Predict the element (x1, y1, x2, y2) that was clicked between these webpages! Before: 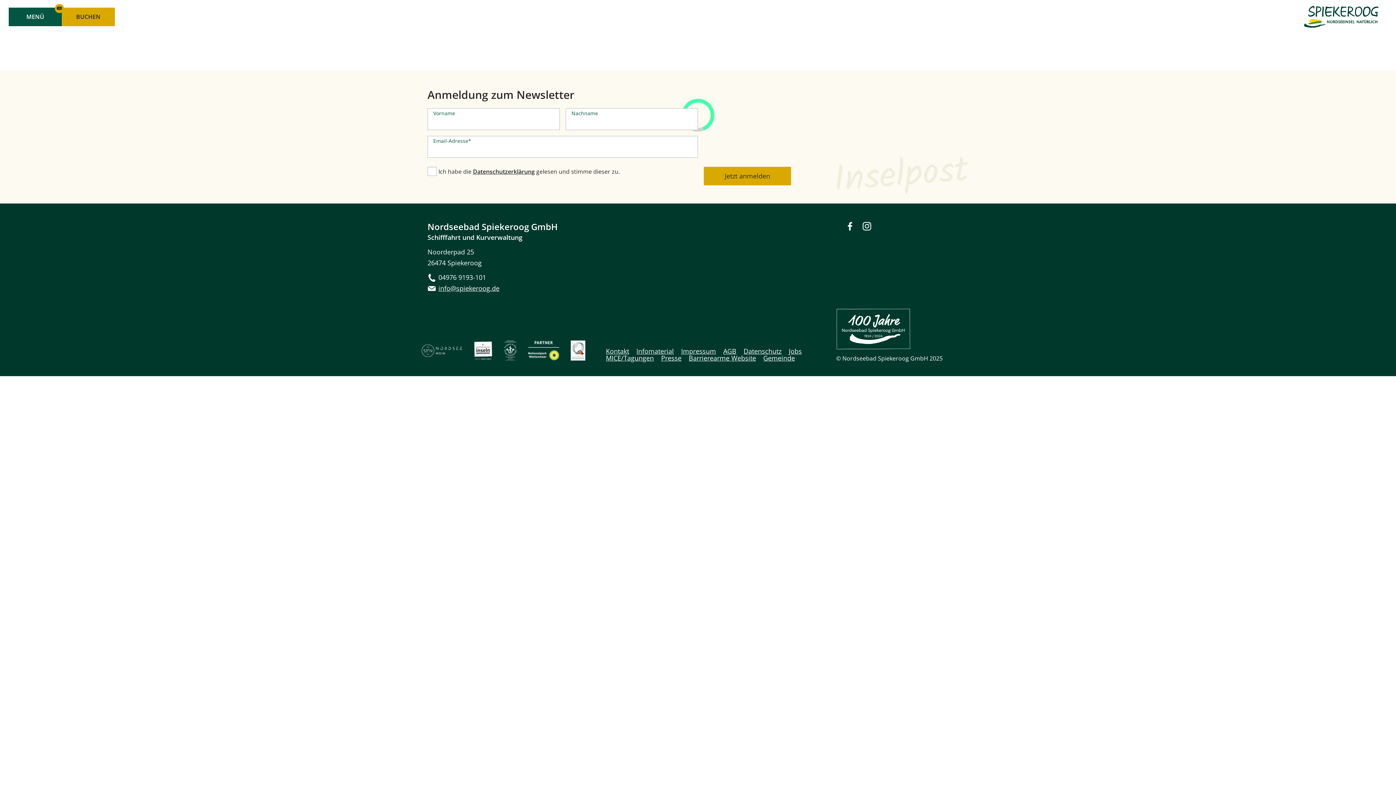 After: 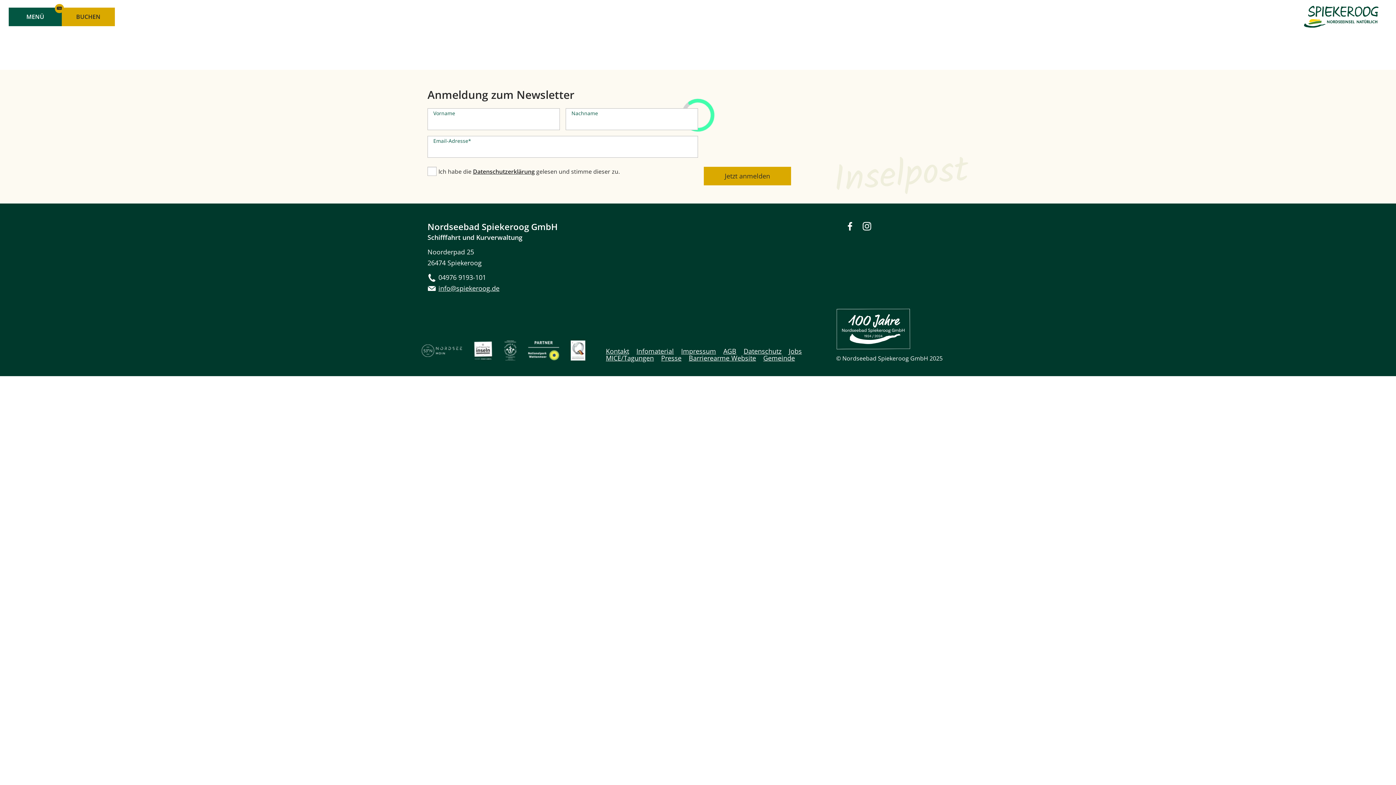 Action: bbox: (845, 220, 855, 233) label: Facebook